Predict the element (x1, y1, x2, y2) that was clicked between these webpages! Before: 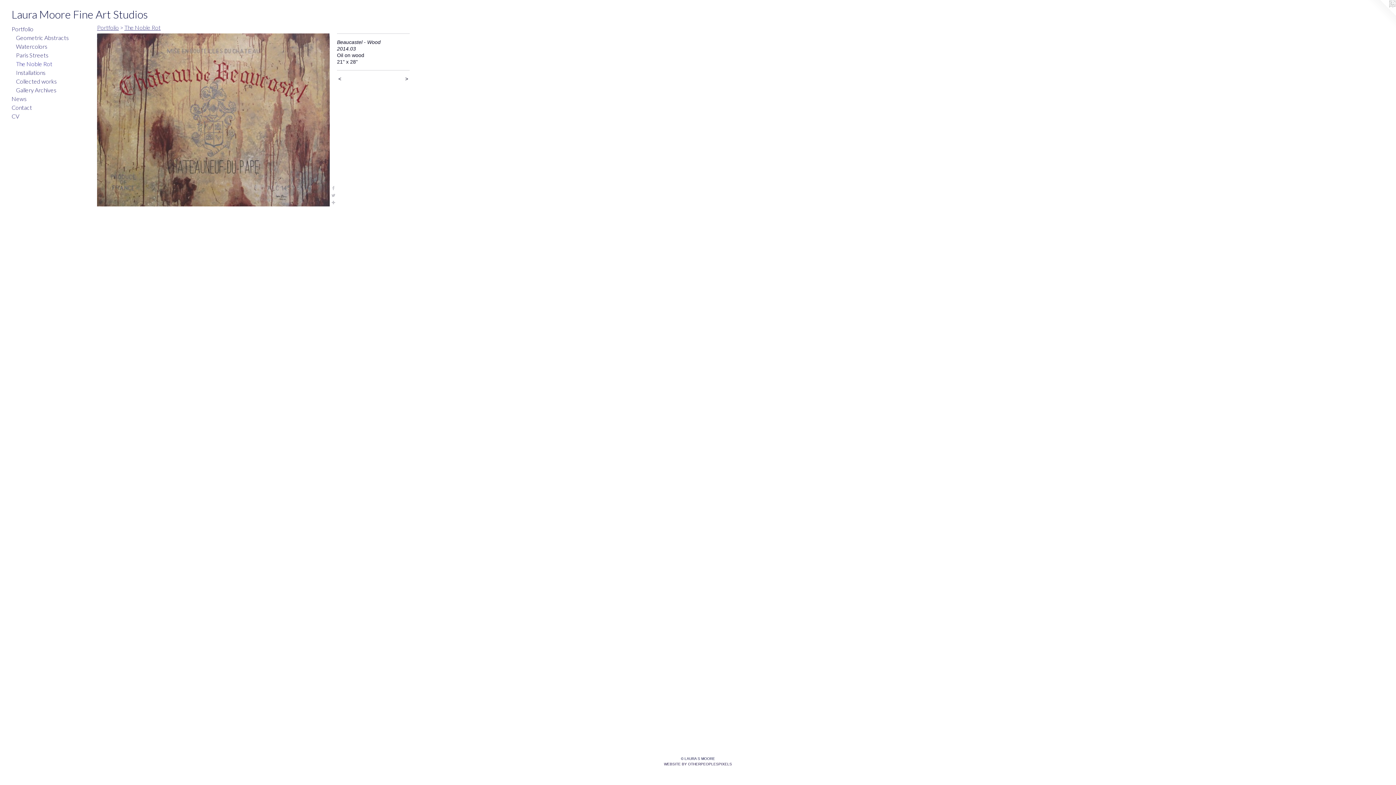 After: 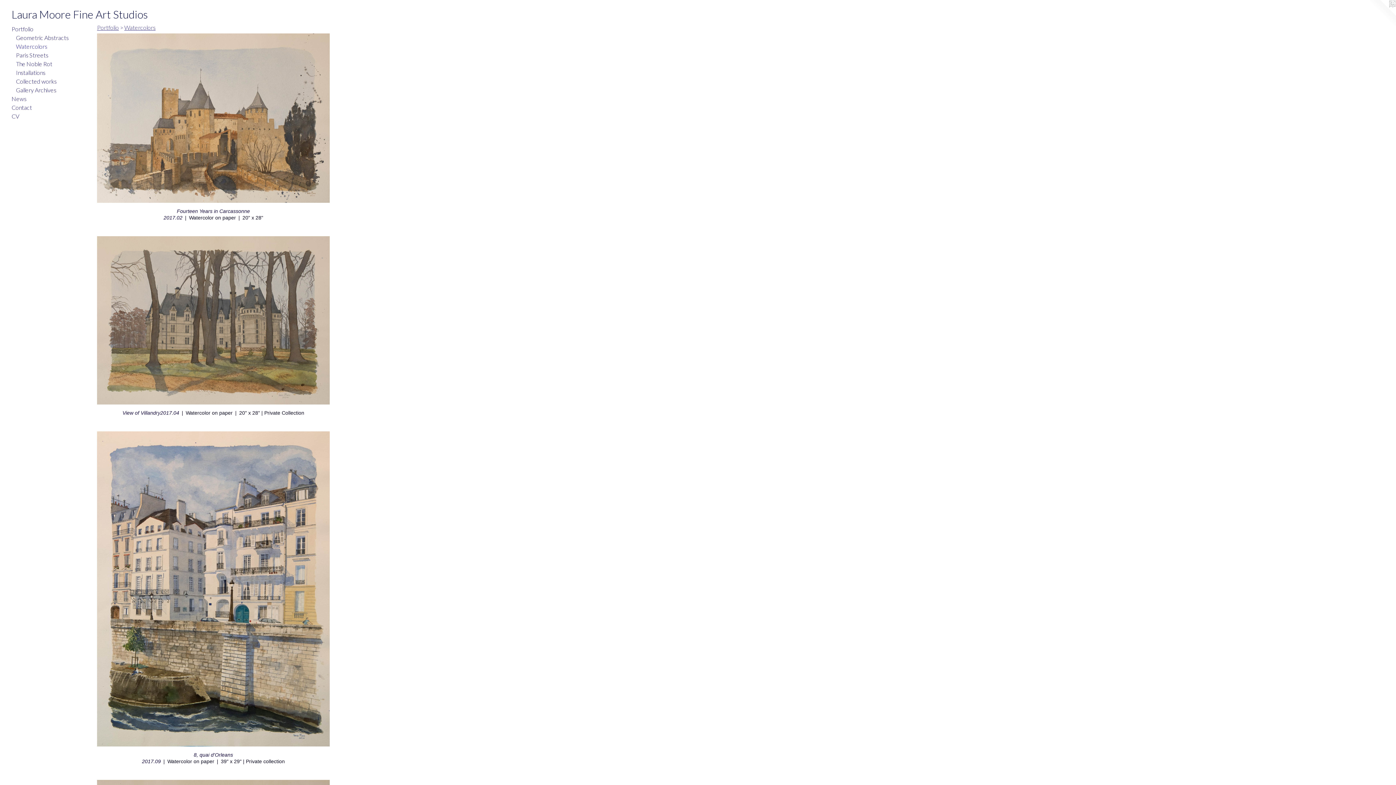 Action: bbox: (16, 42, 84, 50) label: Watercolors